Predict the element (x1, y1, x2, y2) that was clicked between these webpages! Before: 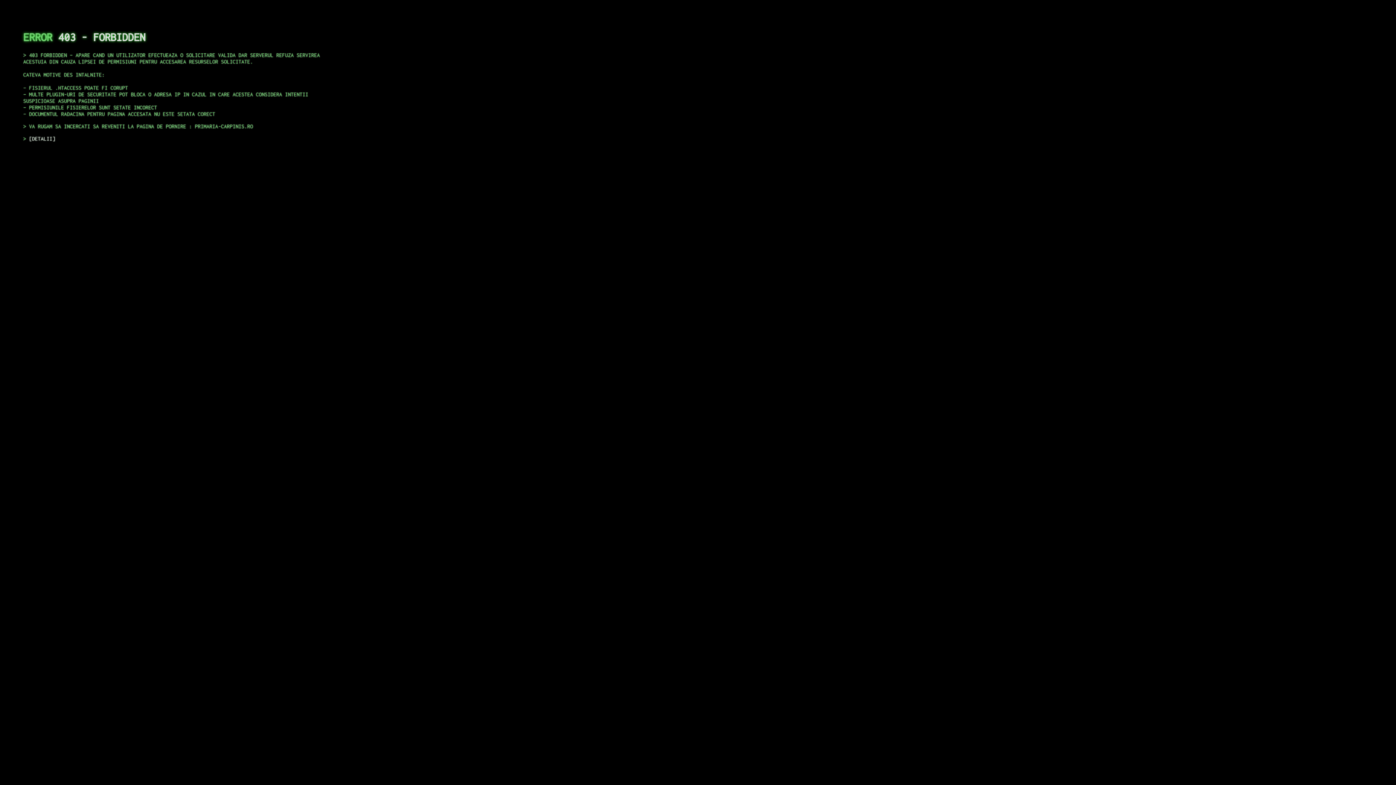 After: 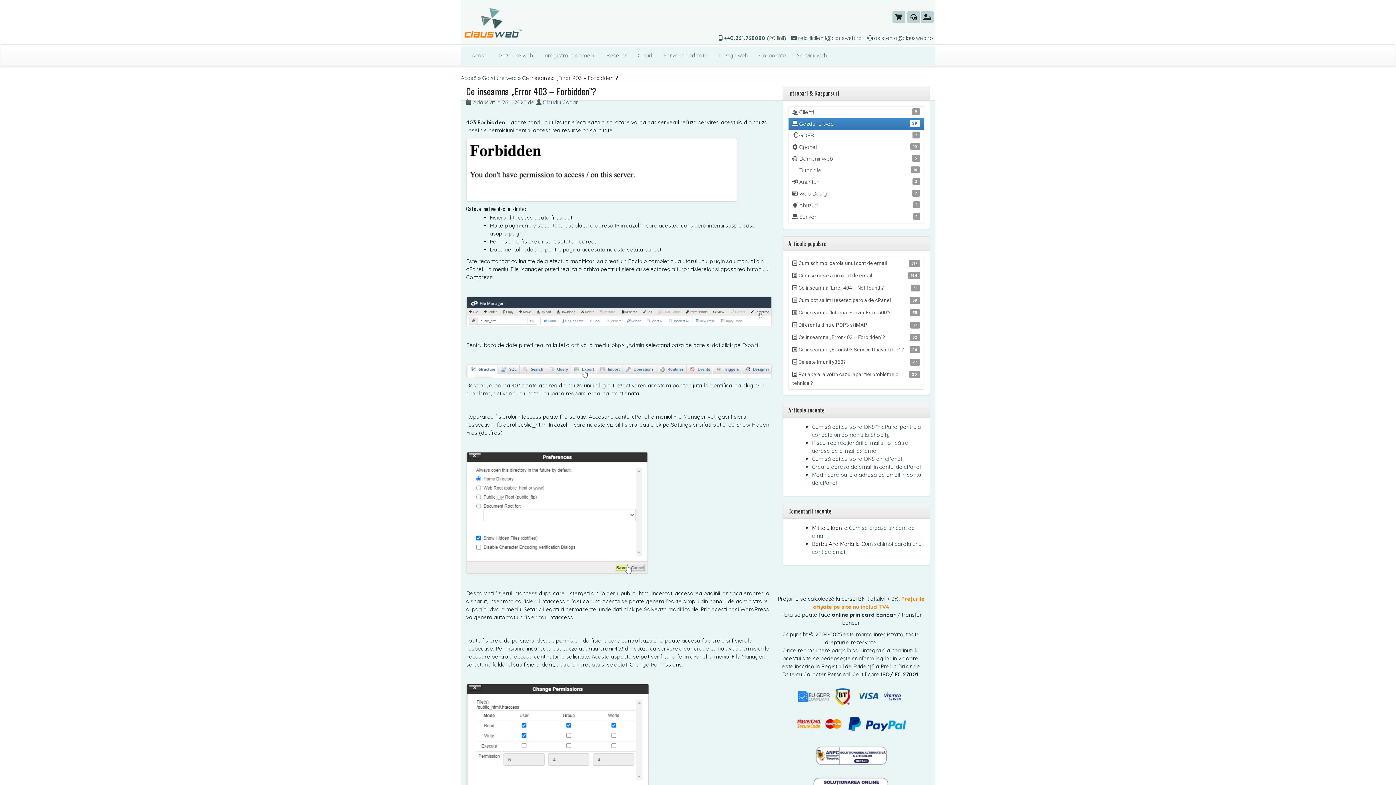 Action: bbox: (29, 135, 55, 141) label: DETALII